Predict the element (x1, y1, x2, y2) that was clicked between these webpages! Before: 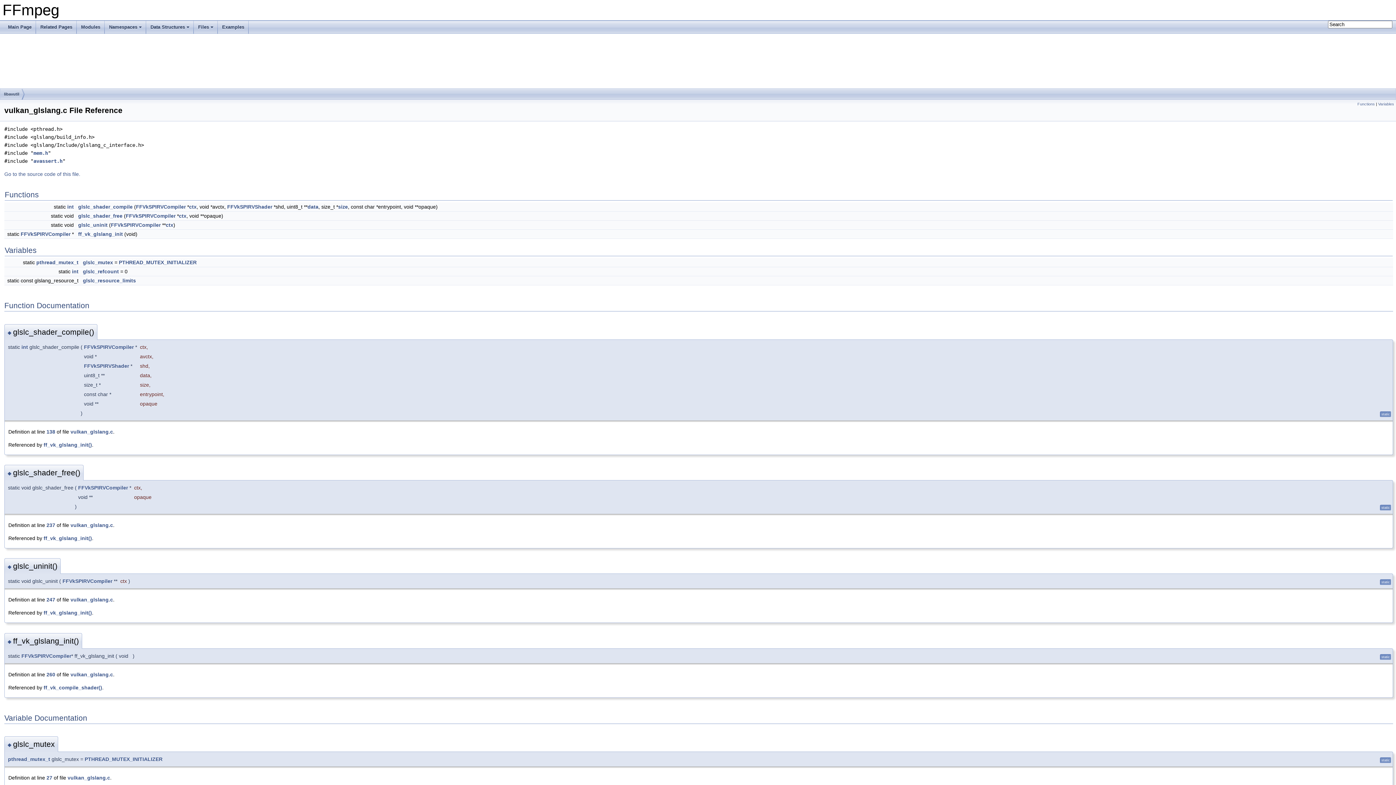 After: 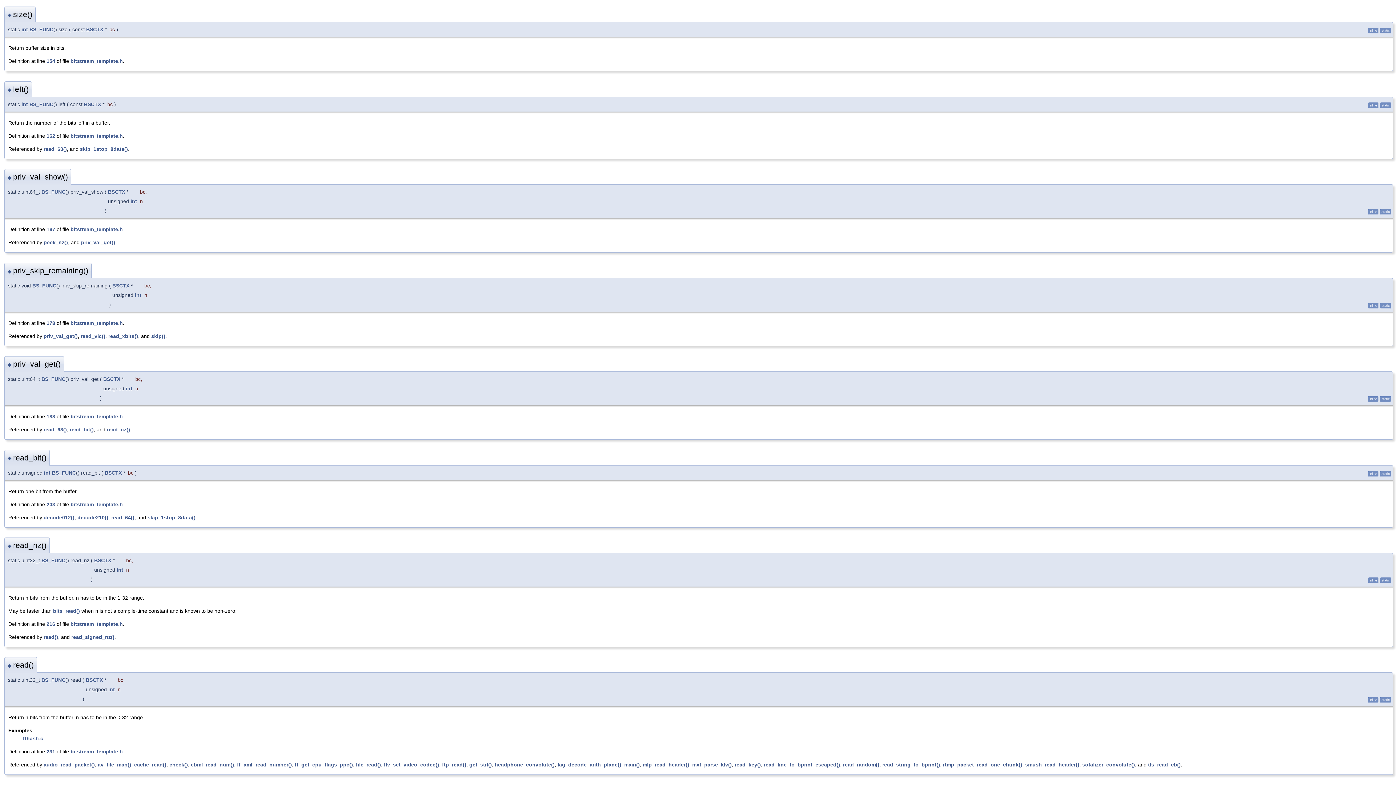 Action: bbox: (338, 204, 348, 209) label: size